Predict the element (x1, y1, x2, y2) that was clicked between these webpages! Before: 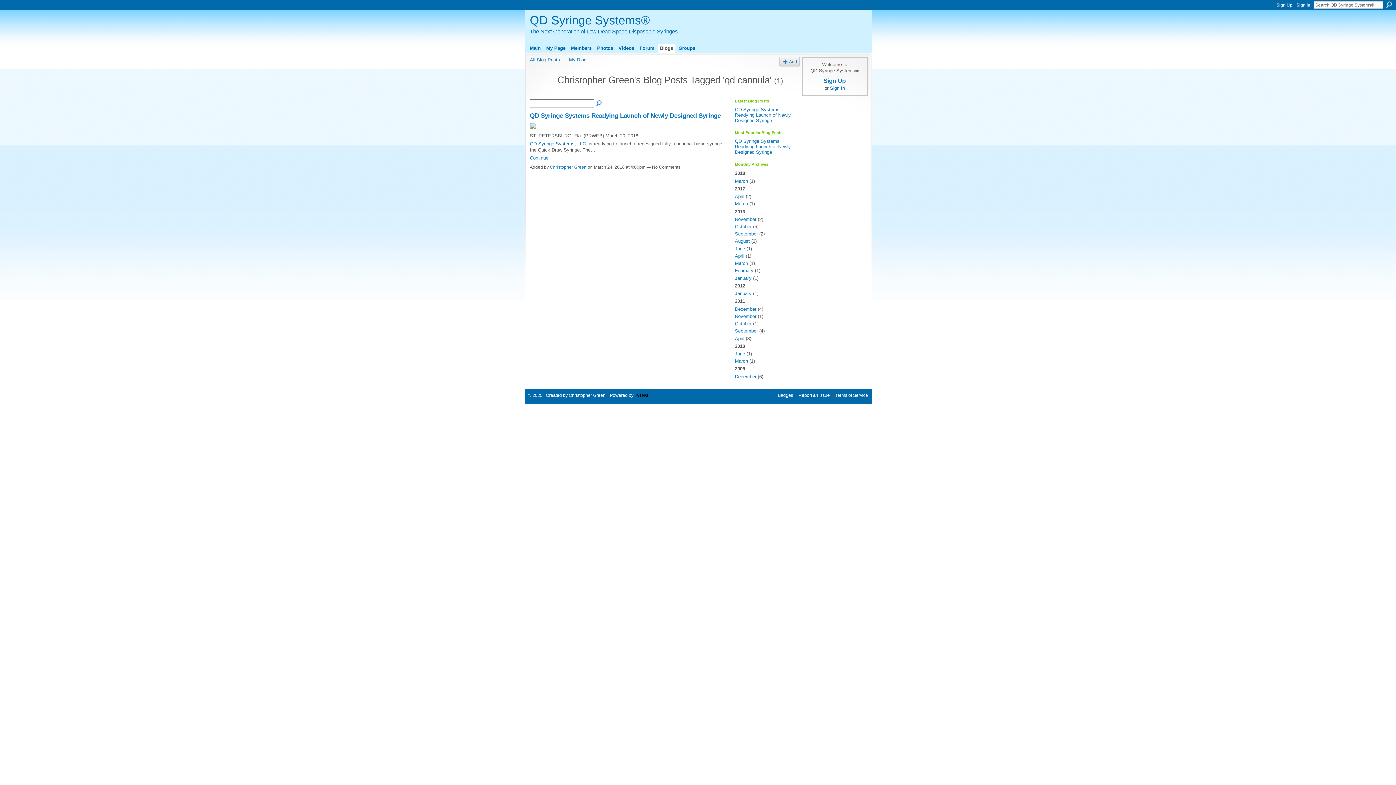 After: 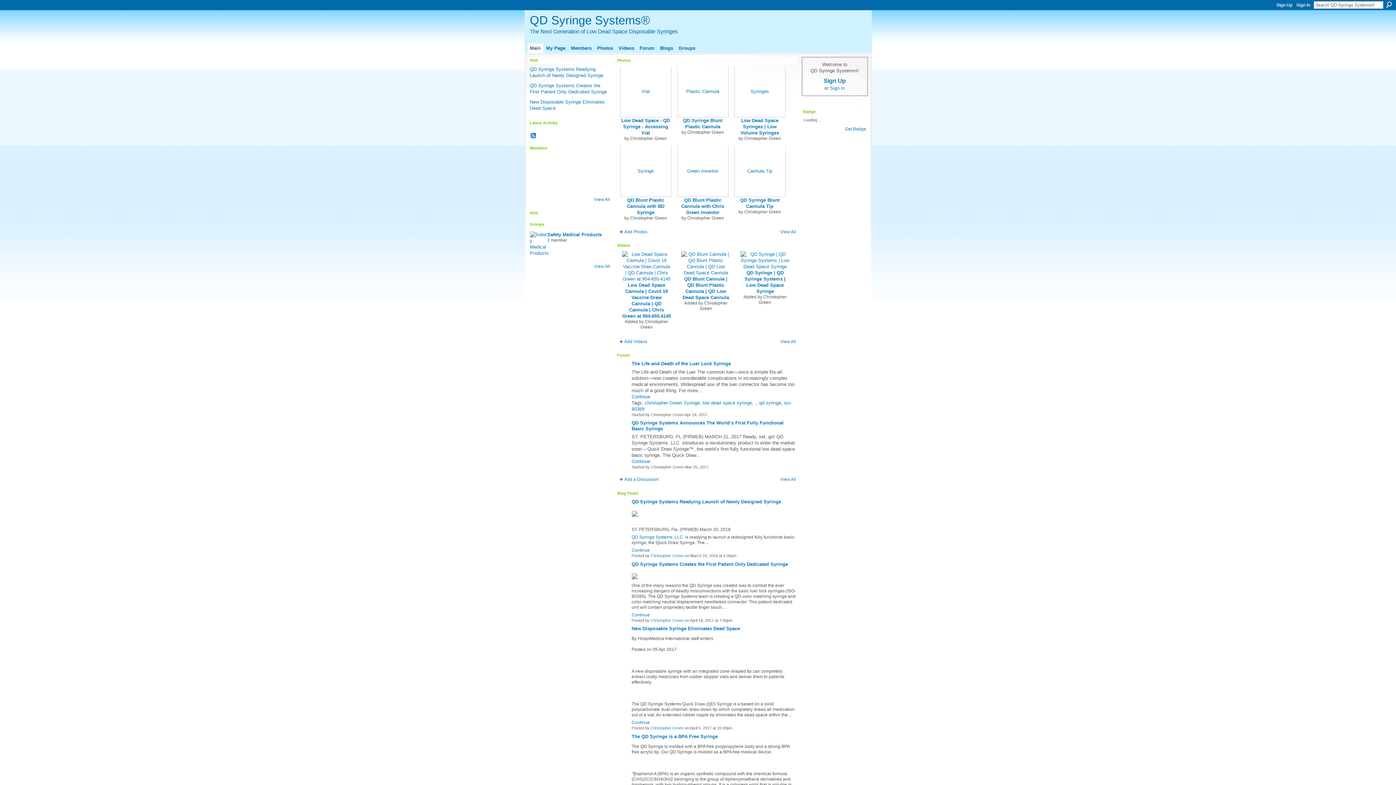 Action: bbox: (527, 43, 543, 52) label: Main